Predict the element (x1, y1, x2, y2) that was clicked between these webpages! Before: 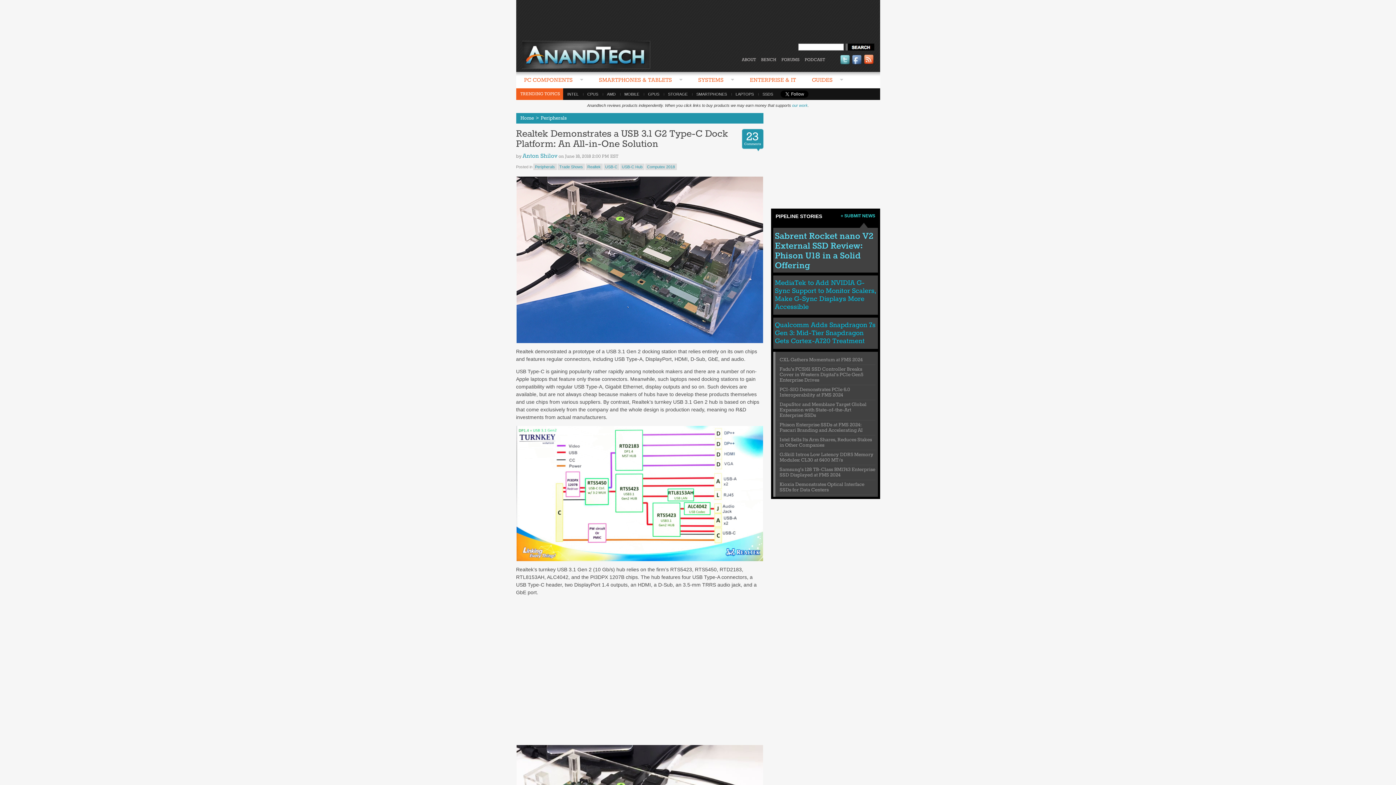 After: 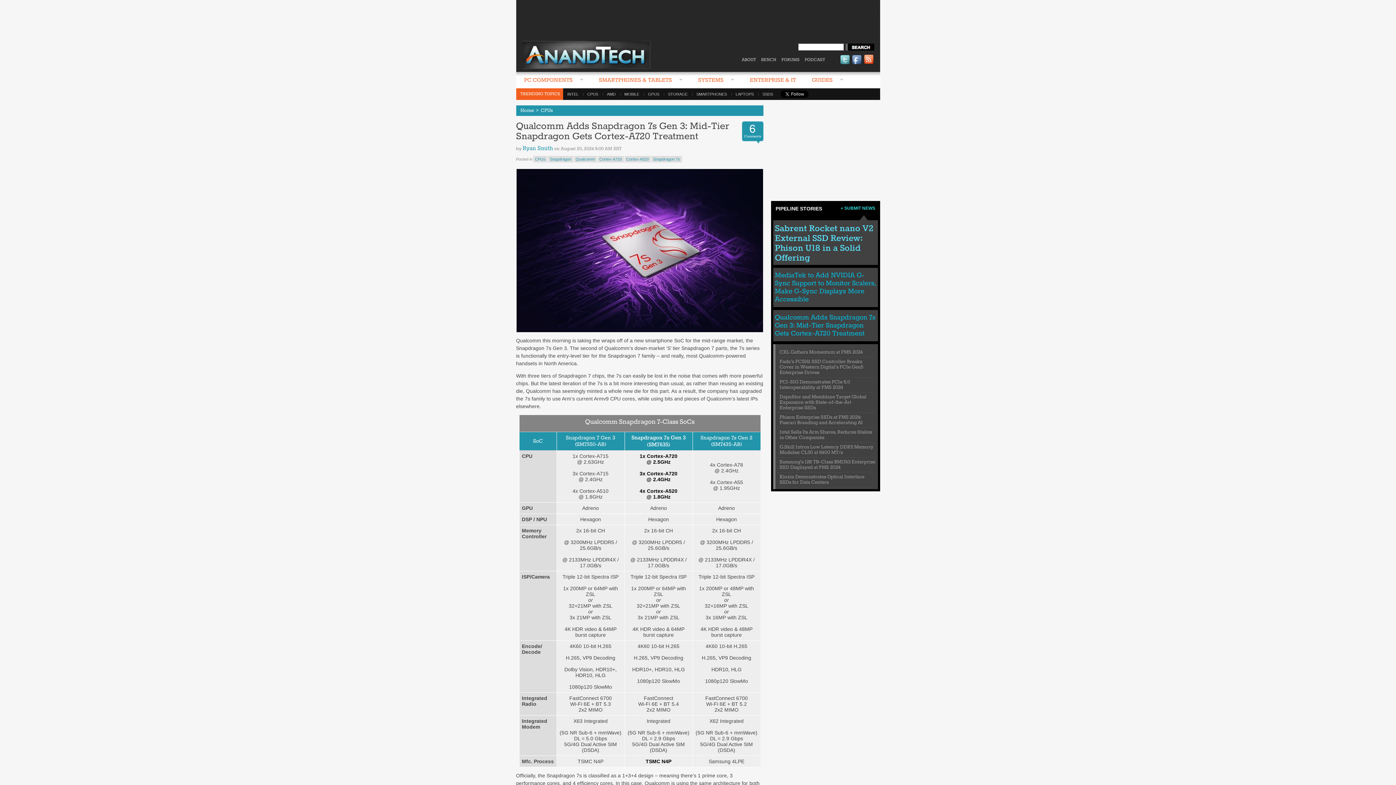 Action: label: Qualcomm Adds Snapdragon 7s Gen 3: Mid-Tier Snapdragon Gets Cortex-A720 Treatment bbox: (775, 321, 875, 345)